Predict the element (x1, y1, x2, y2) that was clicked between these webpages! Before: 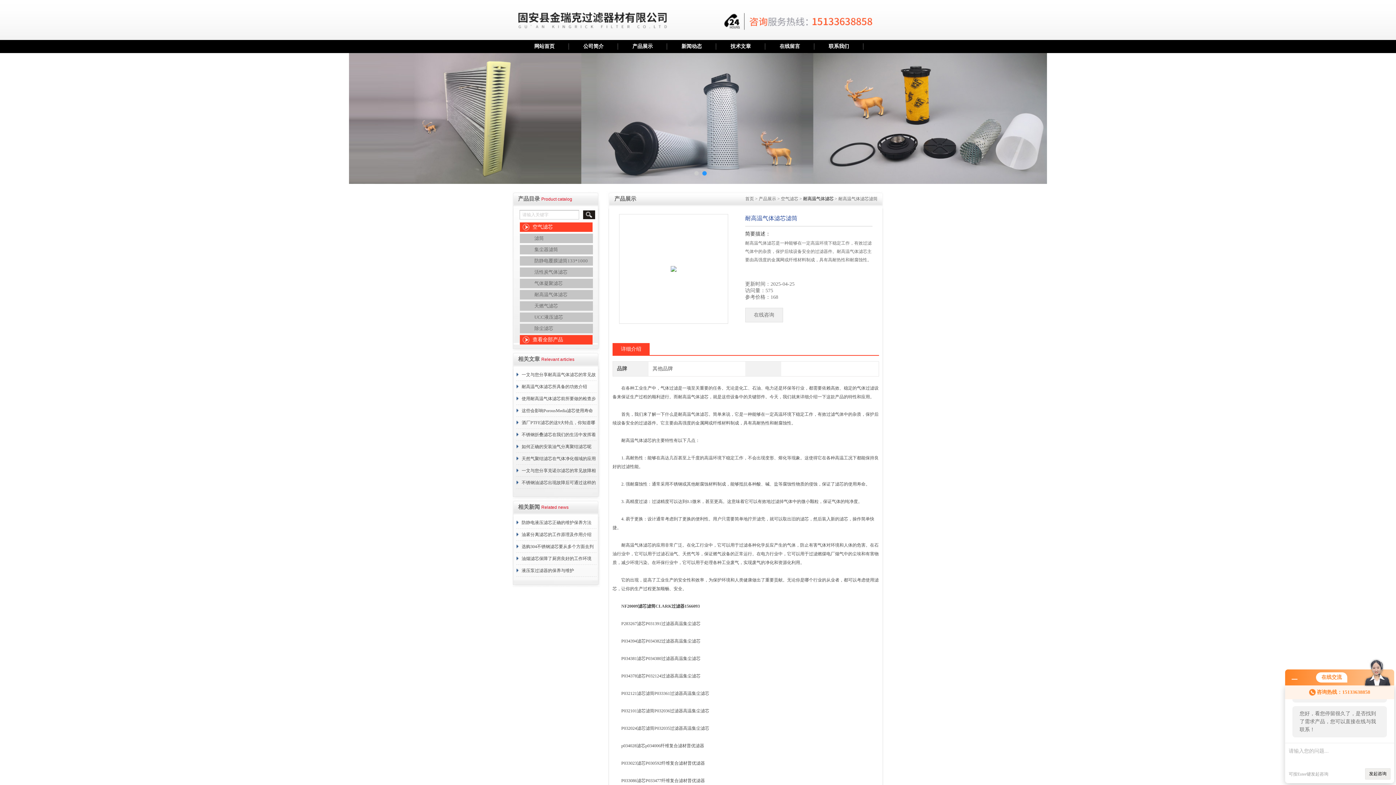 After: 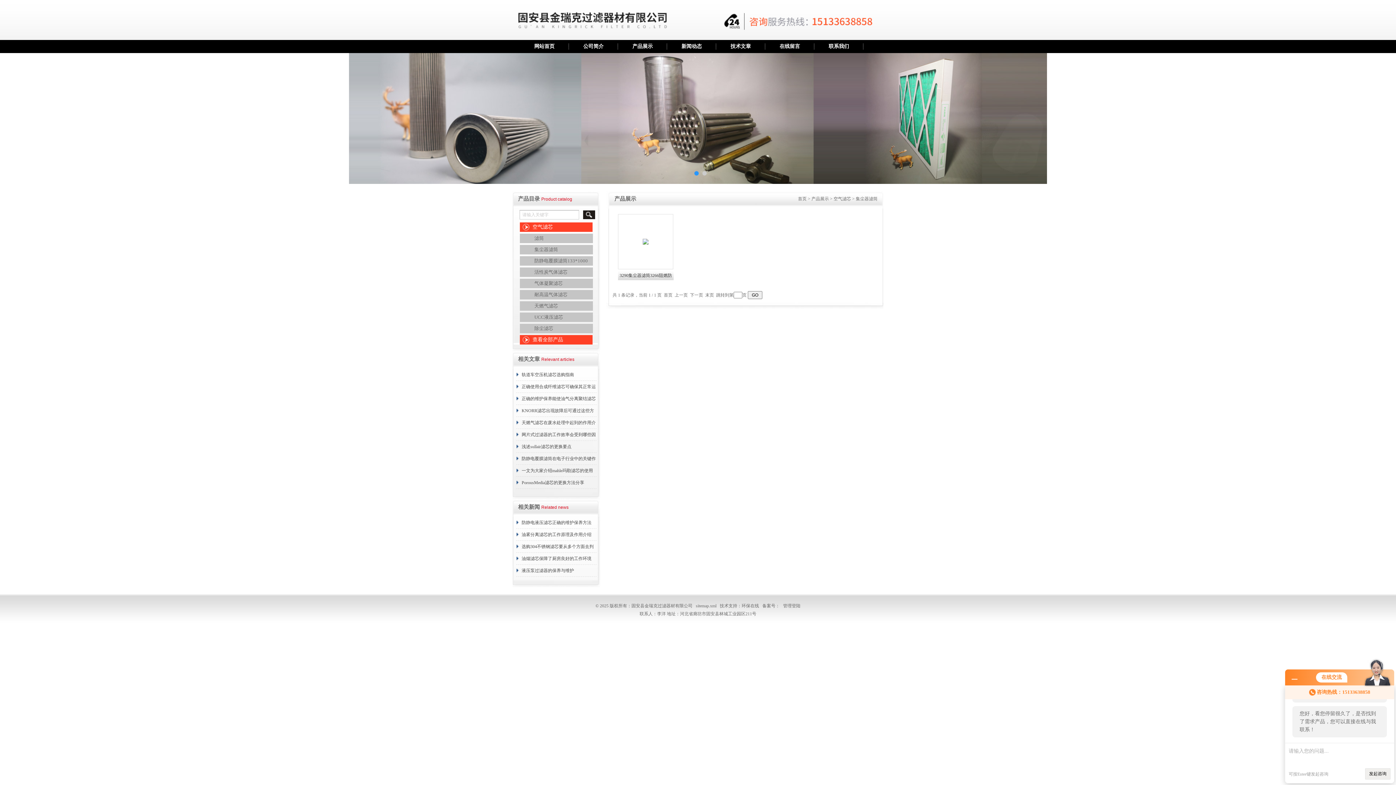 Action: label: 集尘器滤筒 bbox: (534, 245, 609, 254)